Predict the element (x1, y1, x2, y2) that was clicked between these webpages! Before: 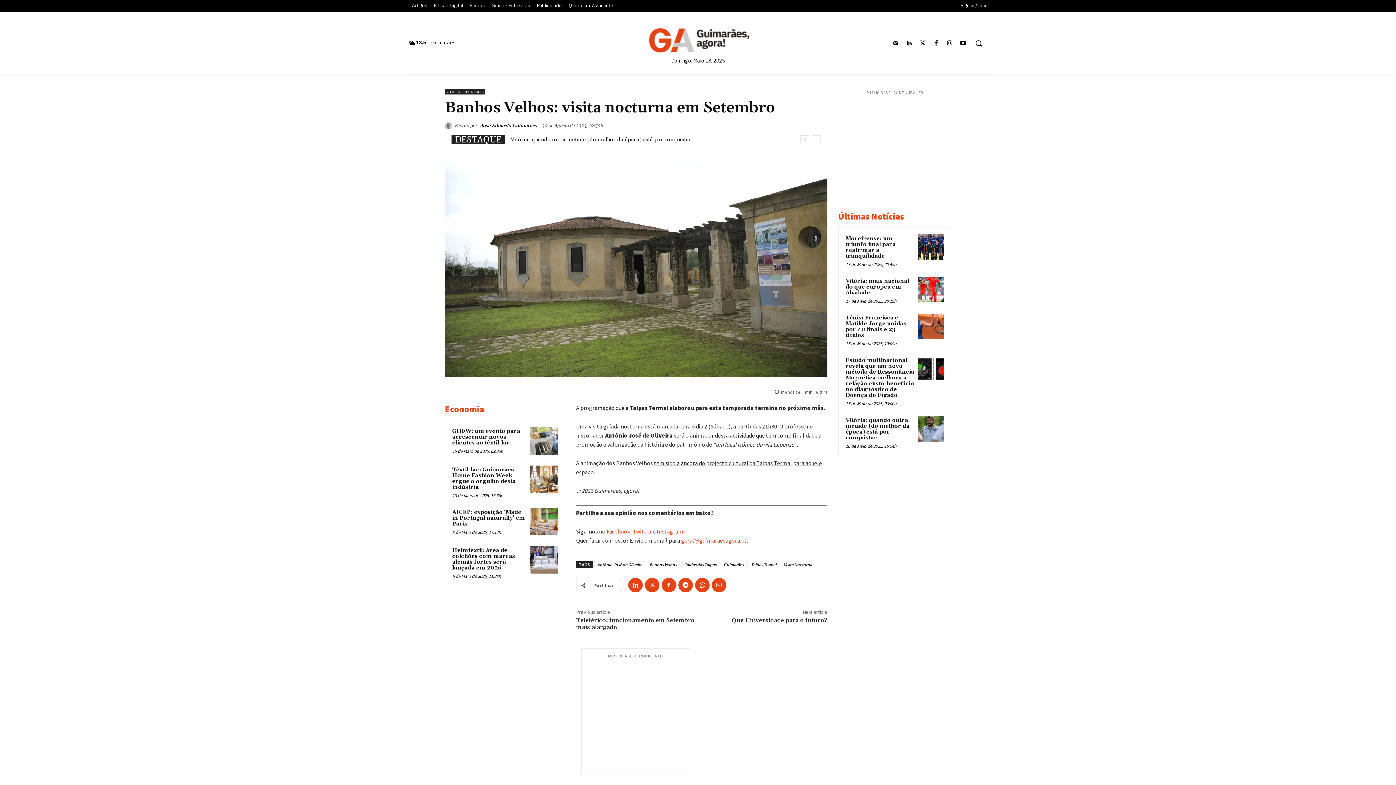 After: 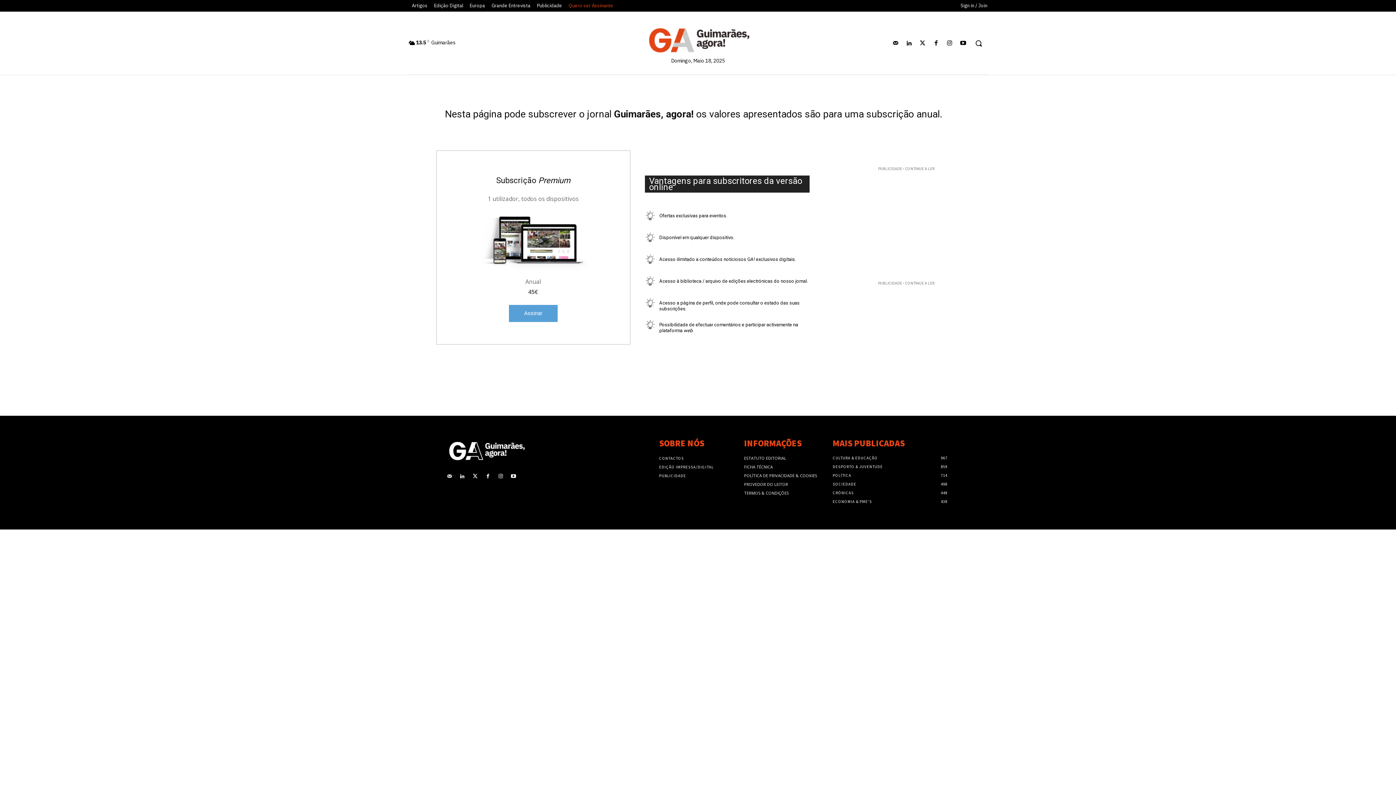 Action: label: Quero ser Assinante bbox: (565, 1, 616, 9)